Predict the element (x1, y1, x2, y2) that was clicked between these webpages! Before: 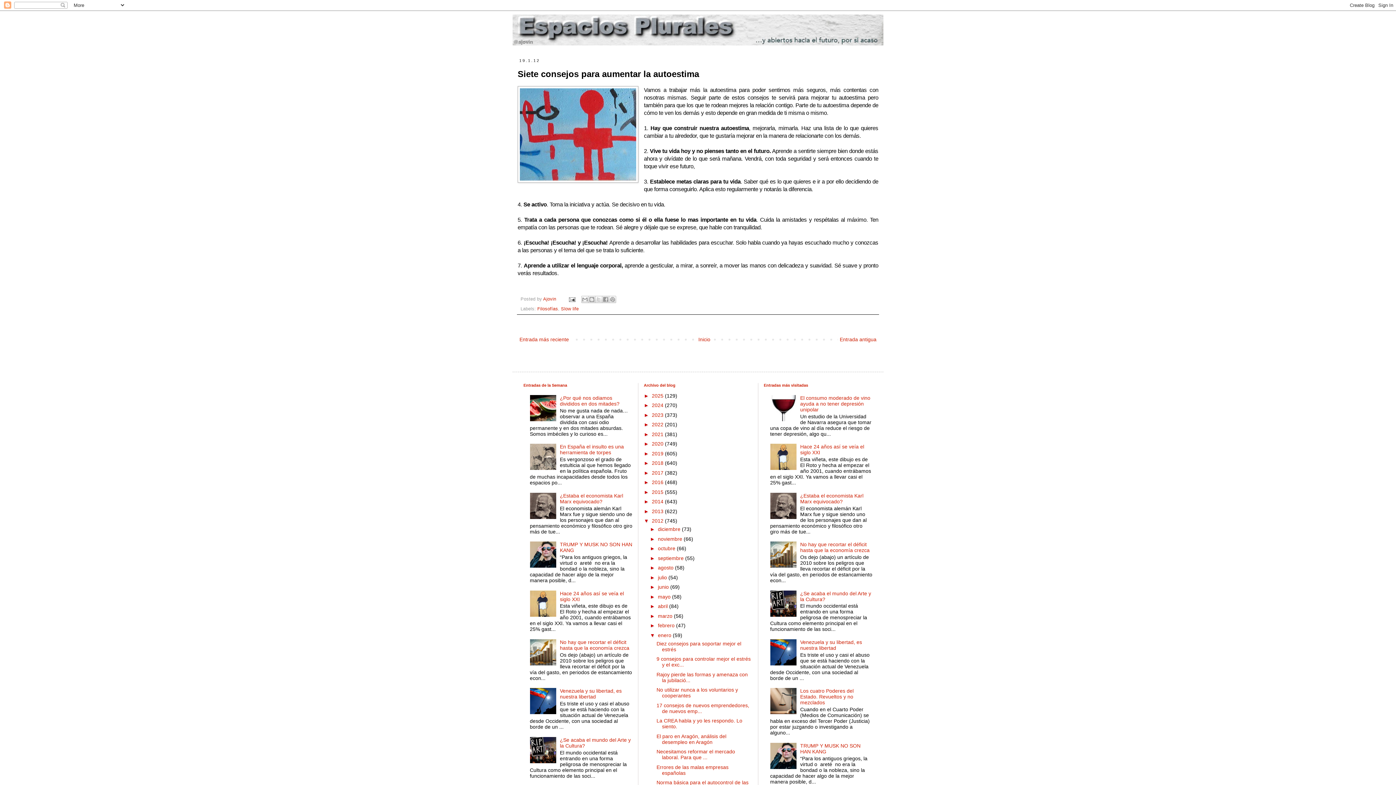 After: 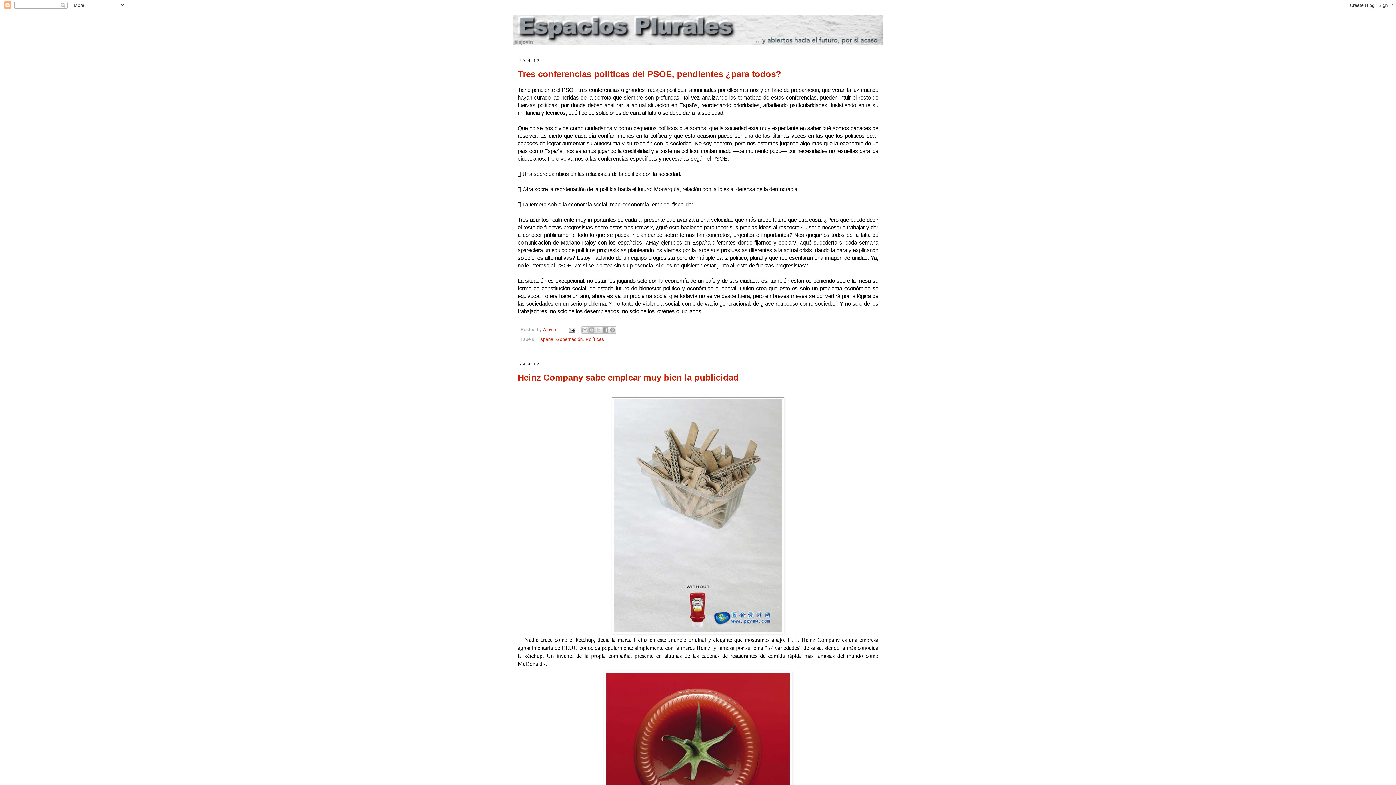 Action: label: abril  bbox: (658, 603, 669, 609)